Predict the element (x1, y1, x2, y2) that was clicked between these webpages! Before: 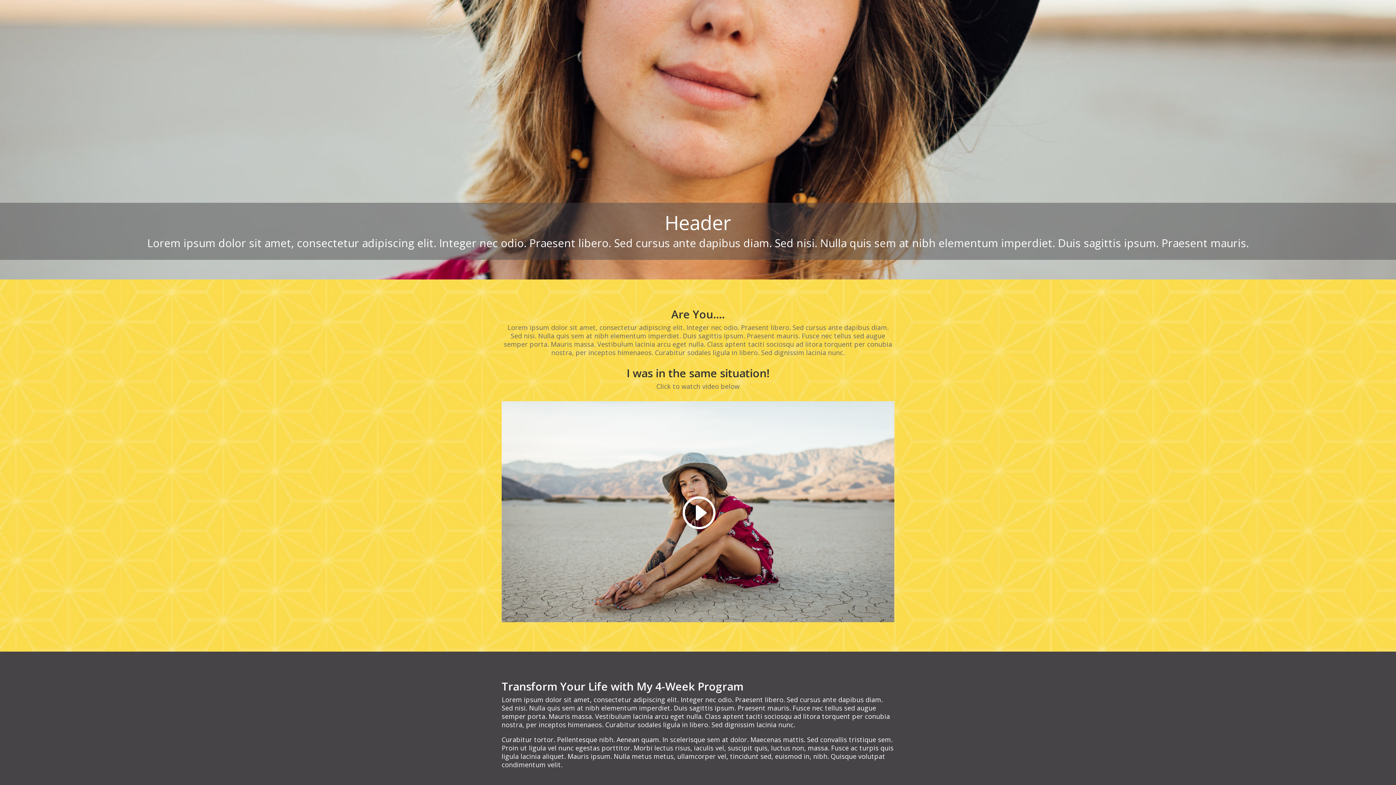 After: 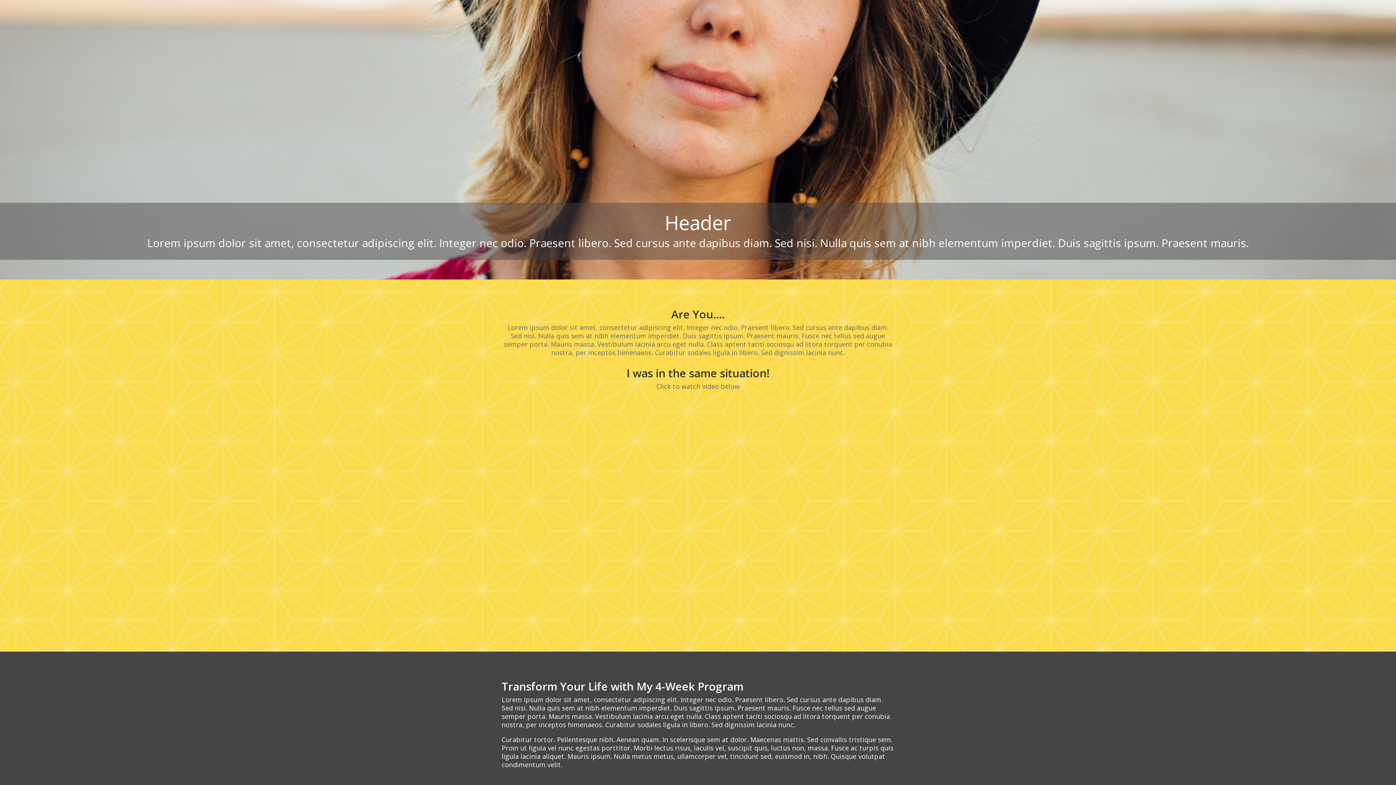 Action: bbox: (680, 494, 715, 531)